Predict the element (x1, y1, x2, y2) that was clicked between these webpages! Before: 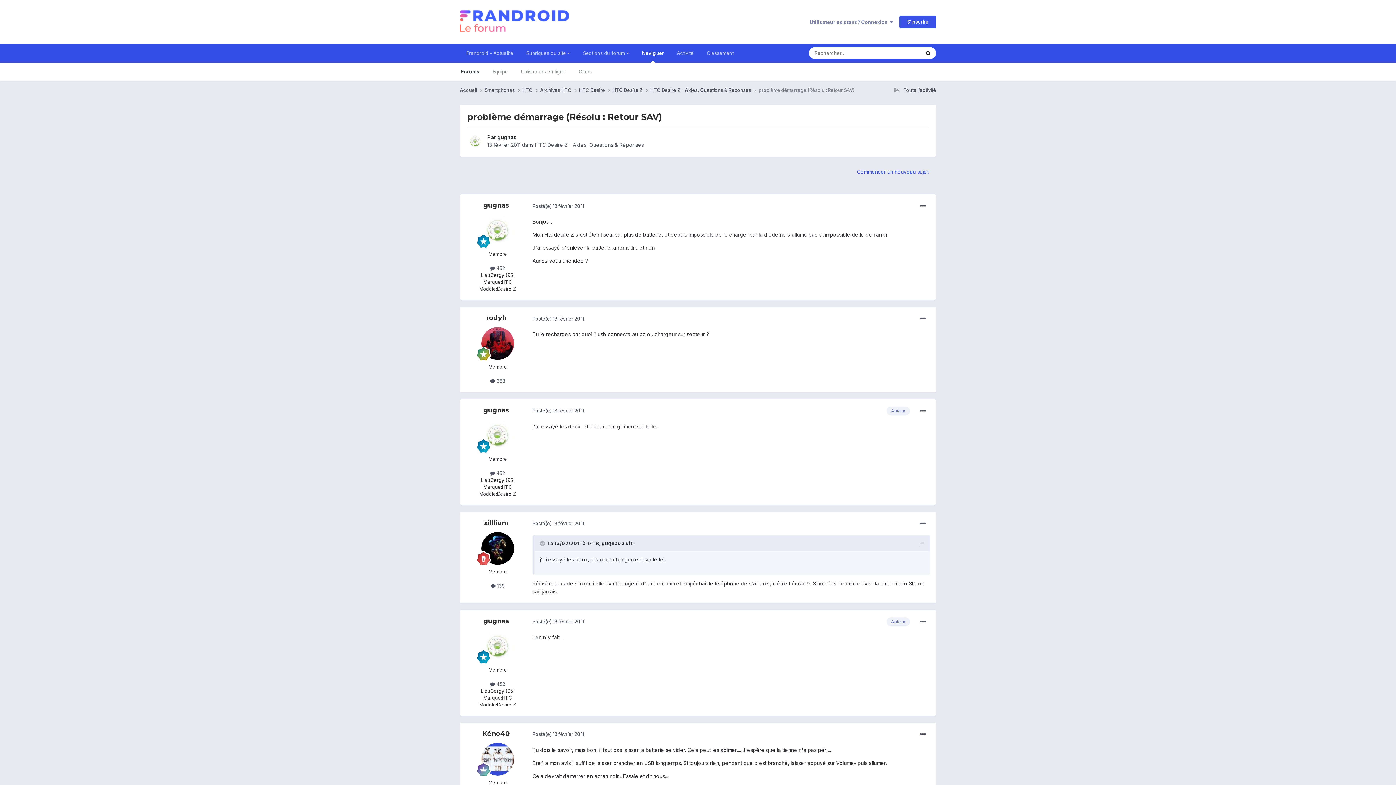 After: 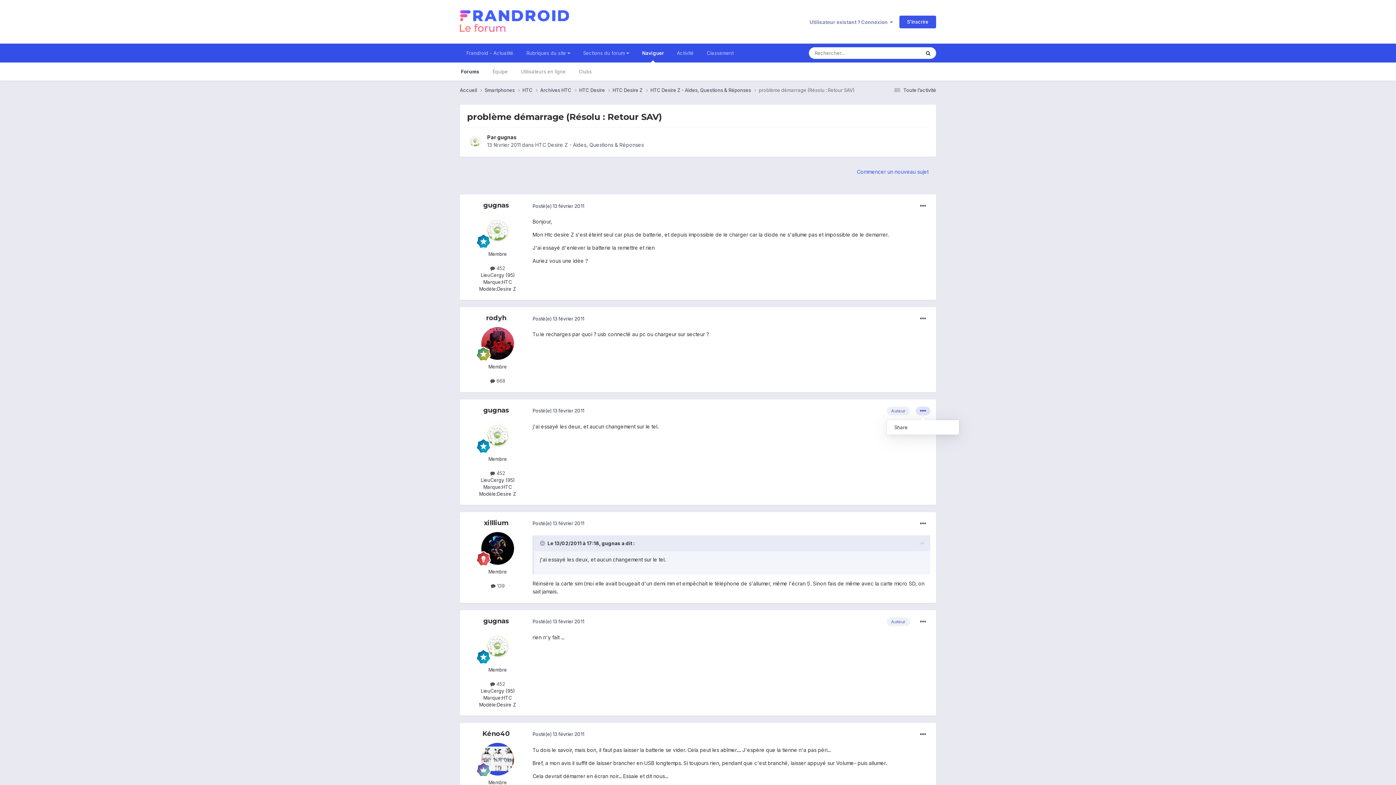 Action: bbox: (916, 406, 930, 415)